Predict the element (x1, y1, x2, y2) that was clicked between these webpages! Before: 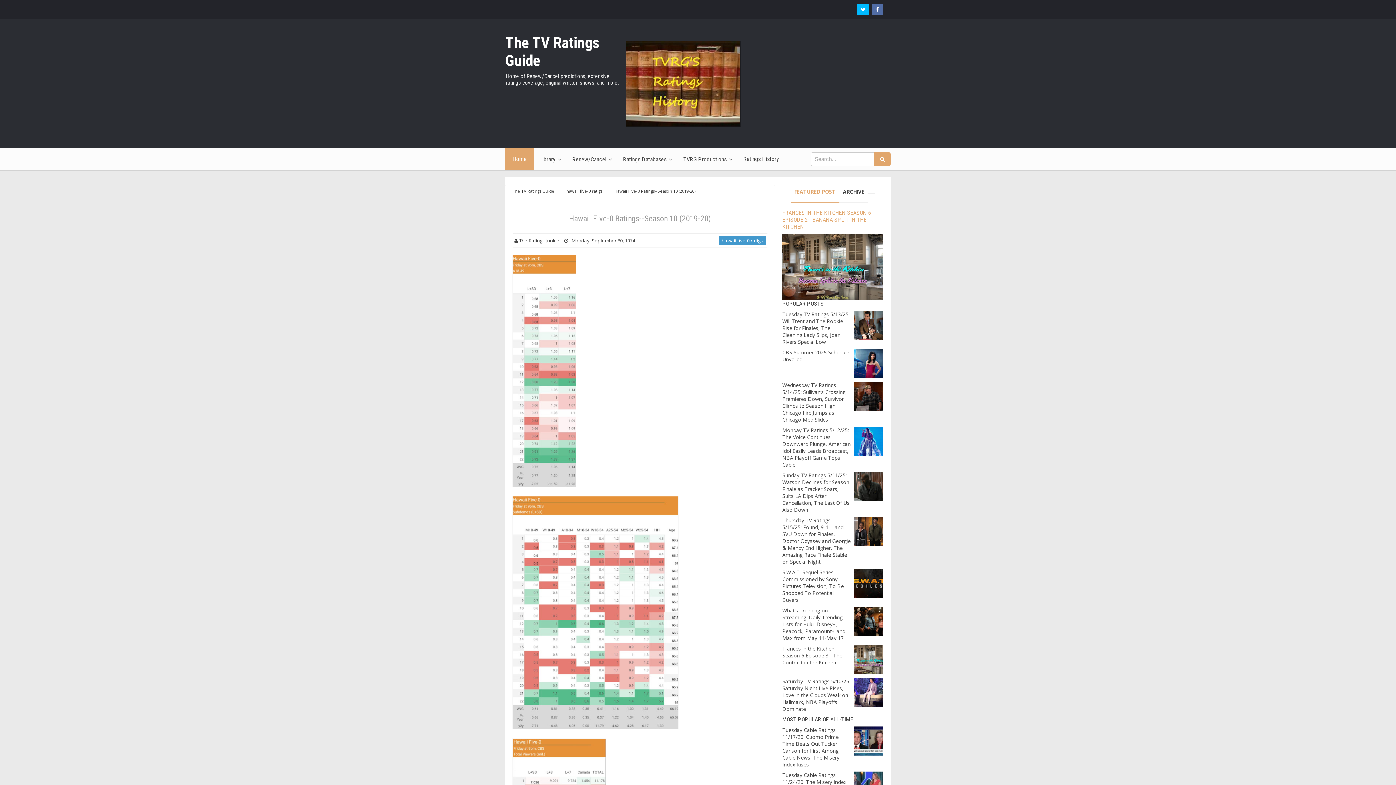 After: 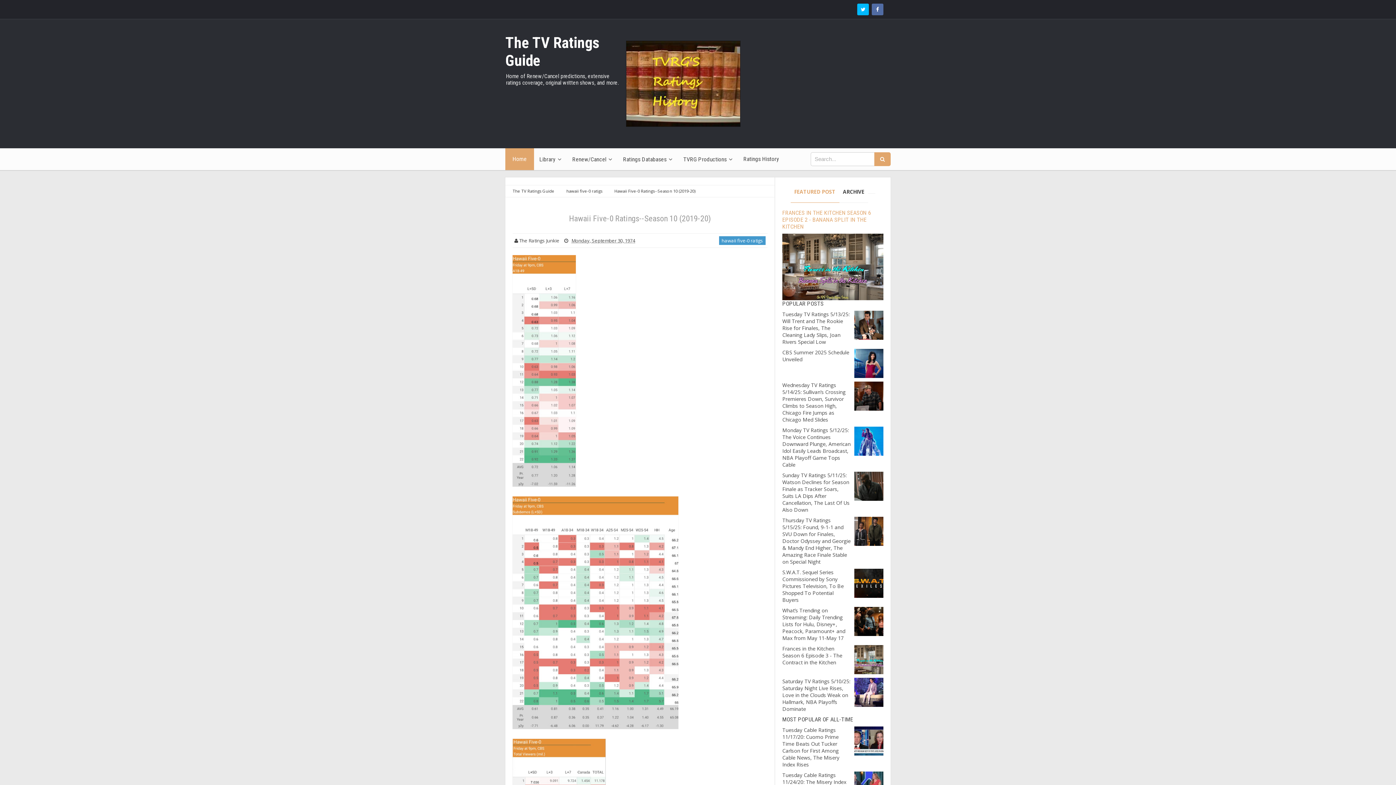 Action: label: Monday, September 30, 1974 bbox: (569, 236, 637, 245)